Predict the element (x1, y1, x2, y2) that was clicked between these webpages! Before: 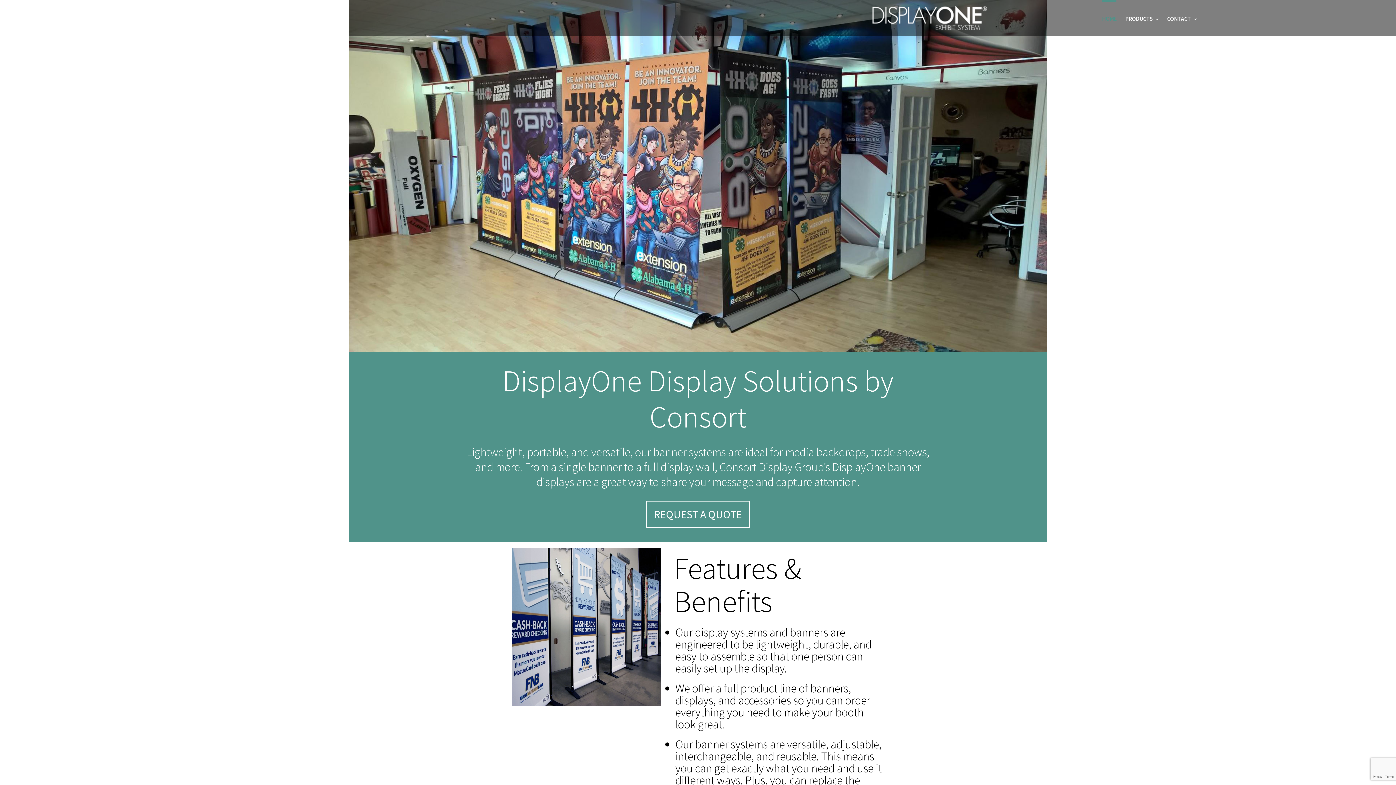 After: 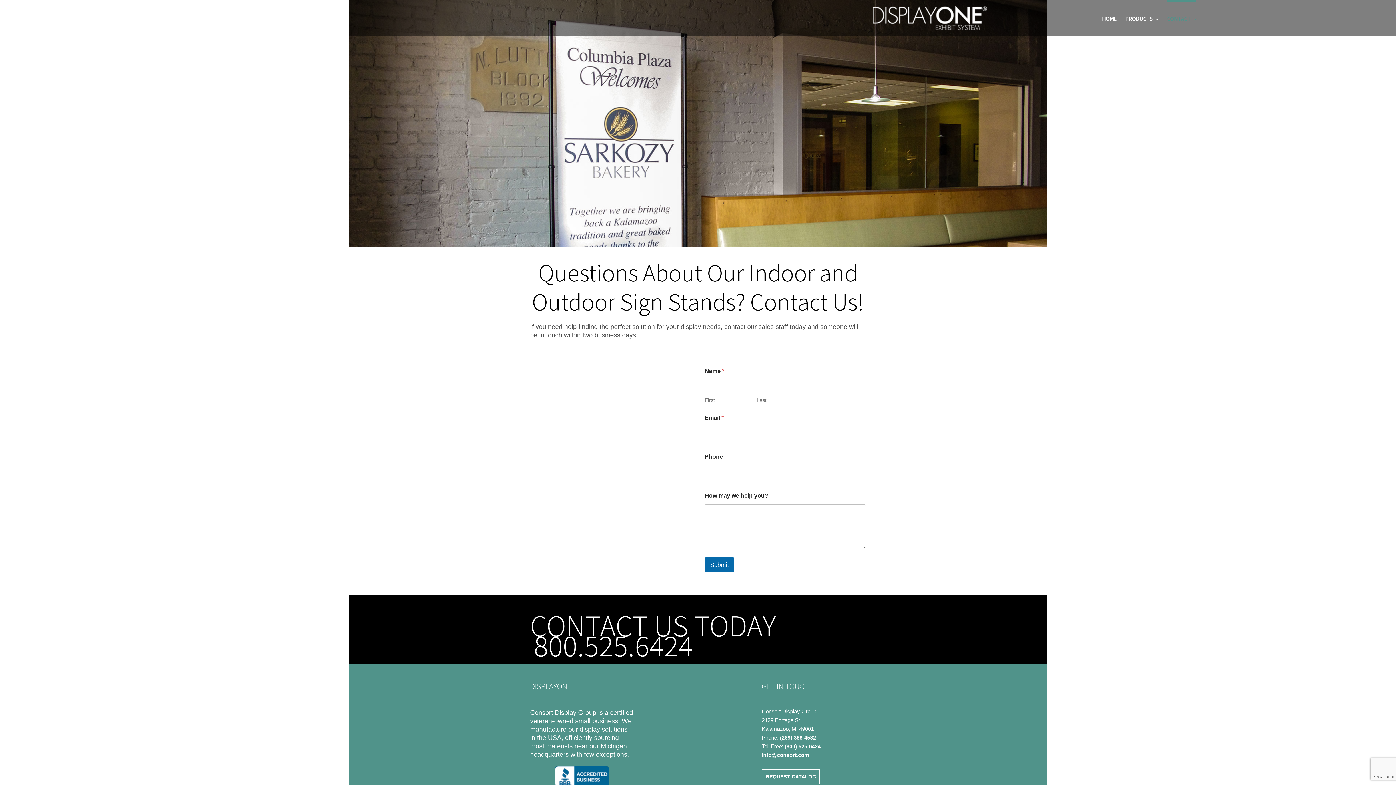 Action: bbox: (646, 501, 749, 528) label: REQUEST A QUOTE